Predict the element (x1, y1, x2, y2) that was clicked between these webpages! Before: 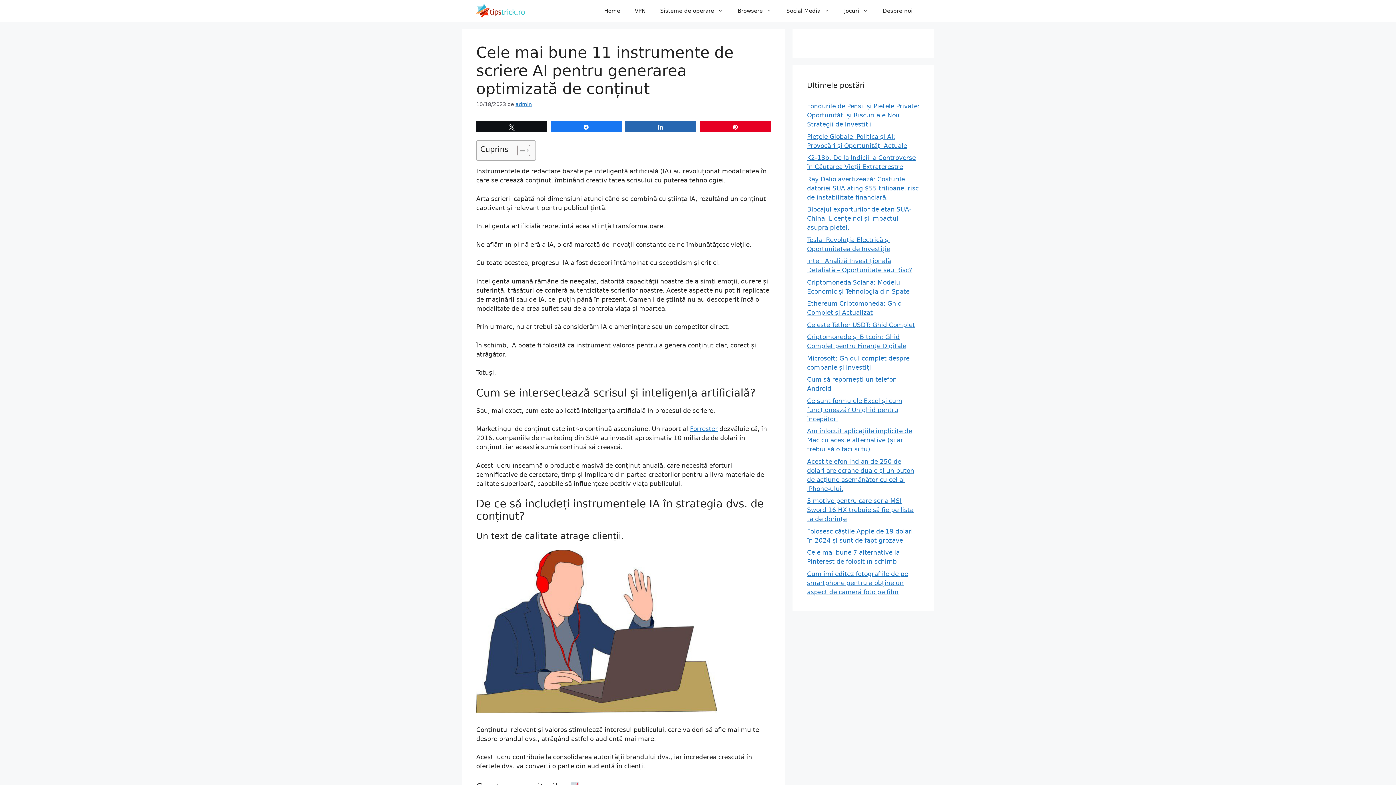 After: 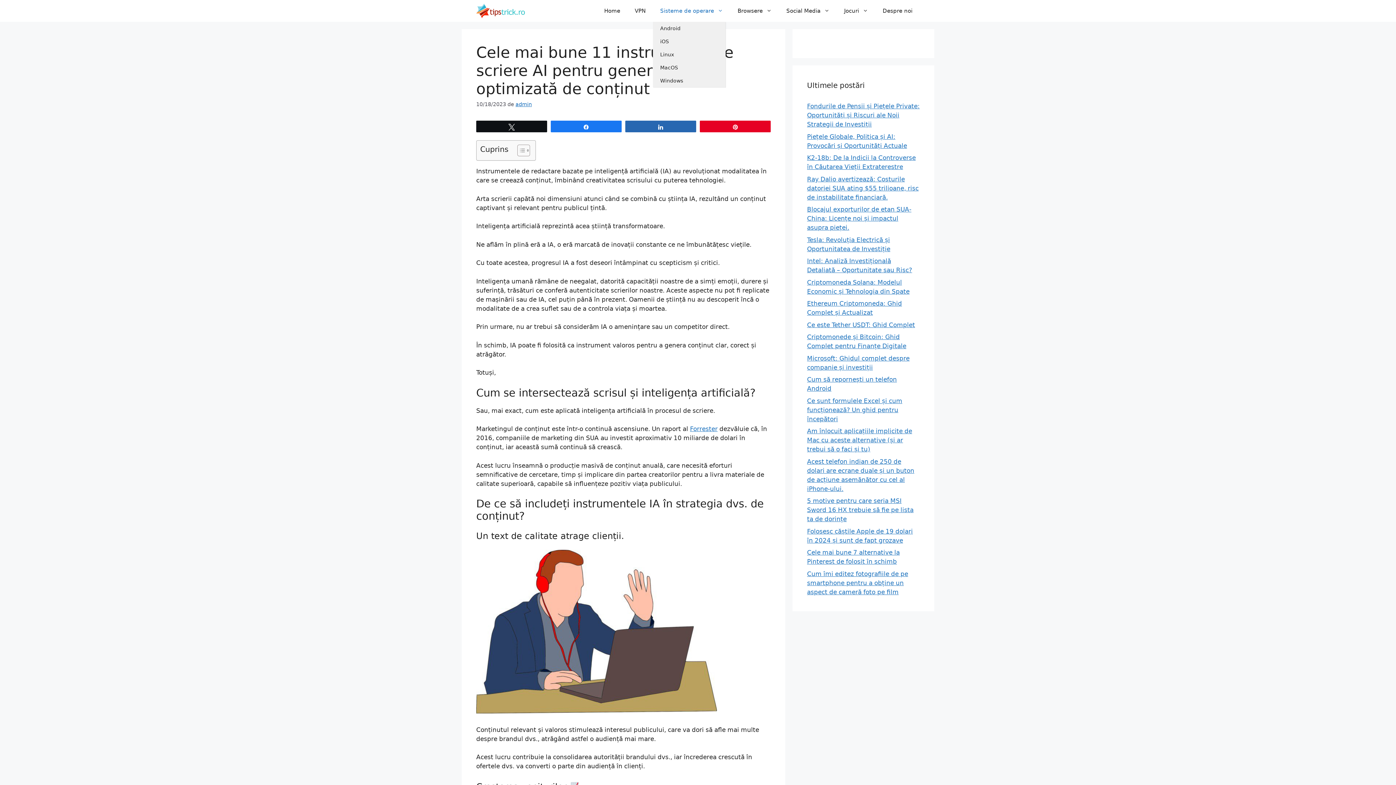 Action: label: Sisteme de operare bbox: (653, 0, 730, 21)